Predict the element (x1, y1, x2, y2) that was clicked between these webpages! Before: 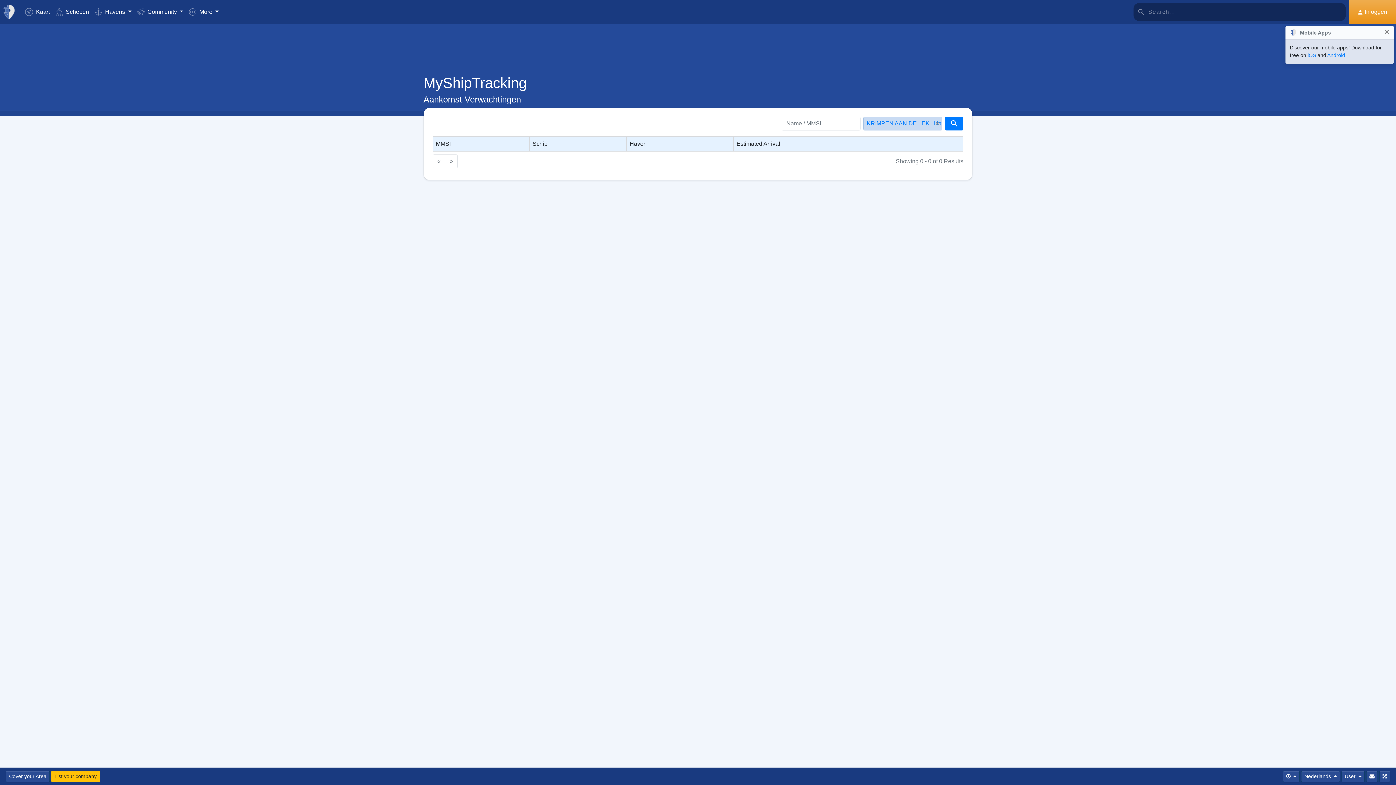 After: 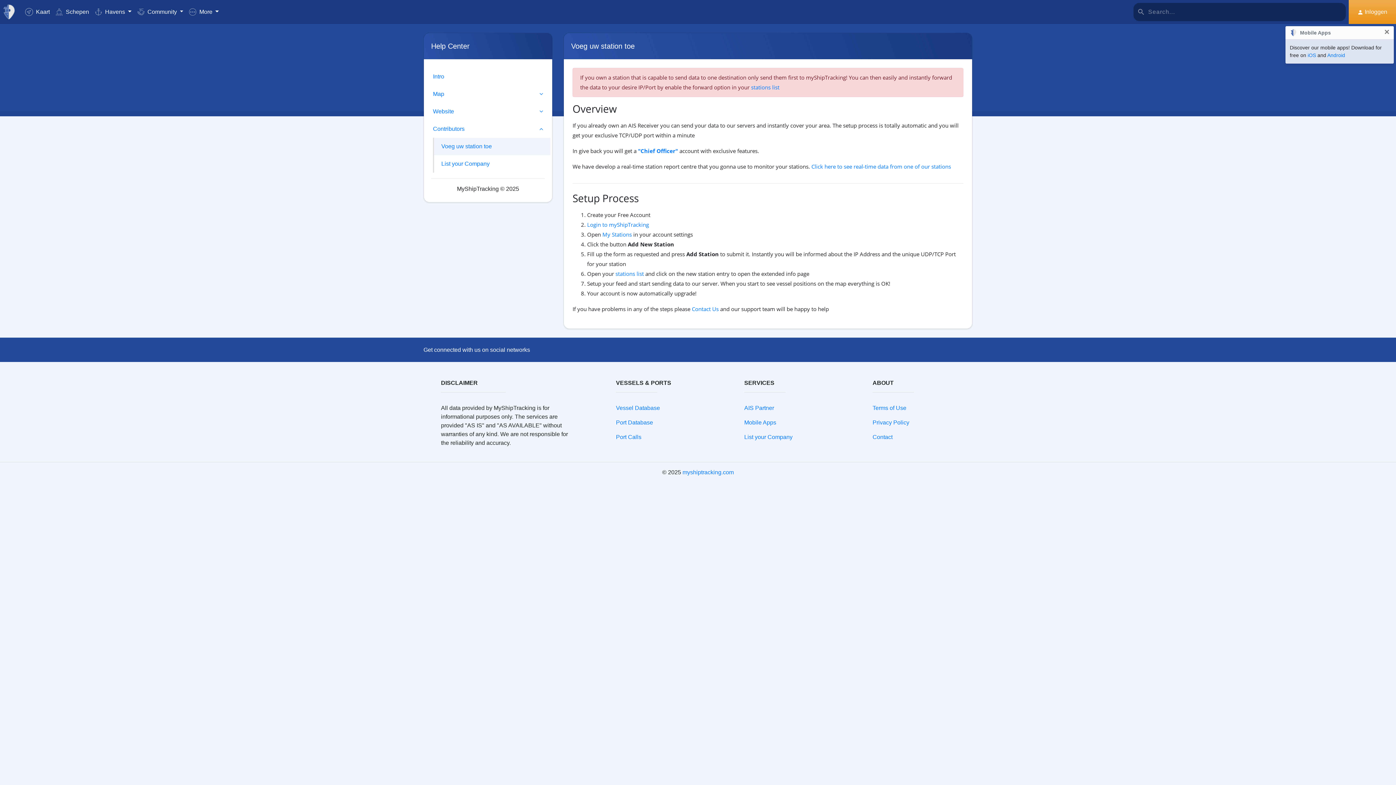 Action: bbox: (5, 771, 49, 782) label: Cover your Area